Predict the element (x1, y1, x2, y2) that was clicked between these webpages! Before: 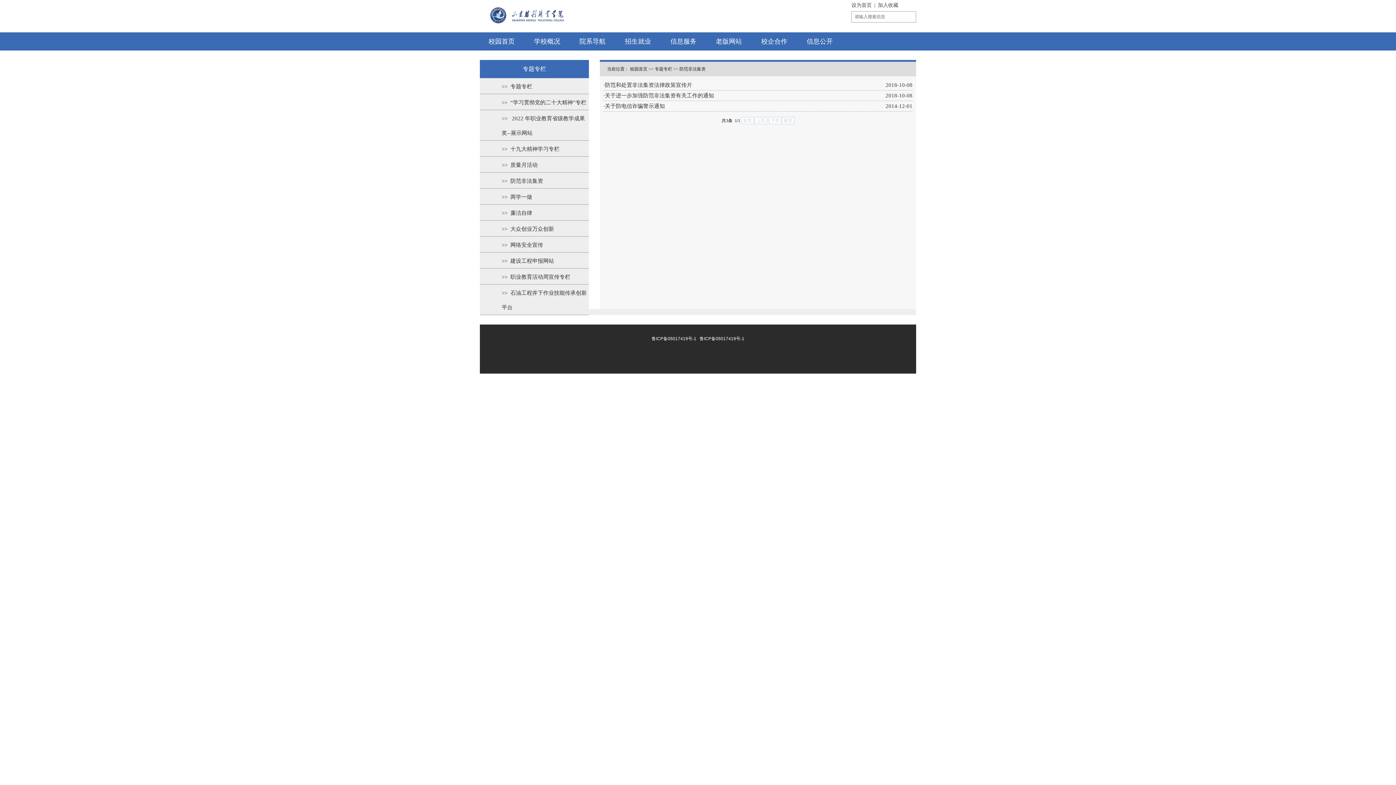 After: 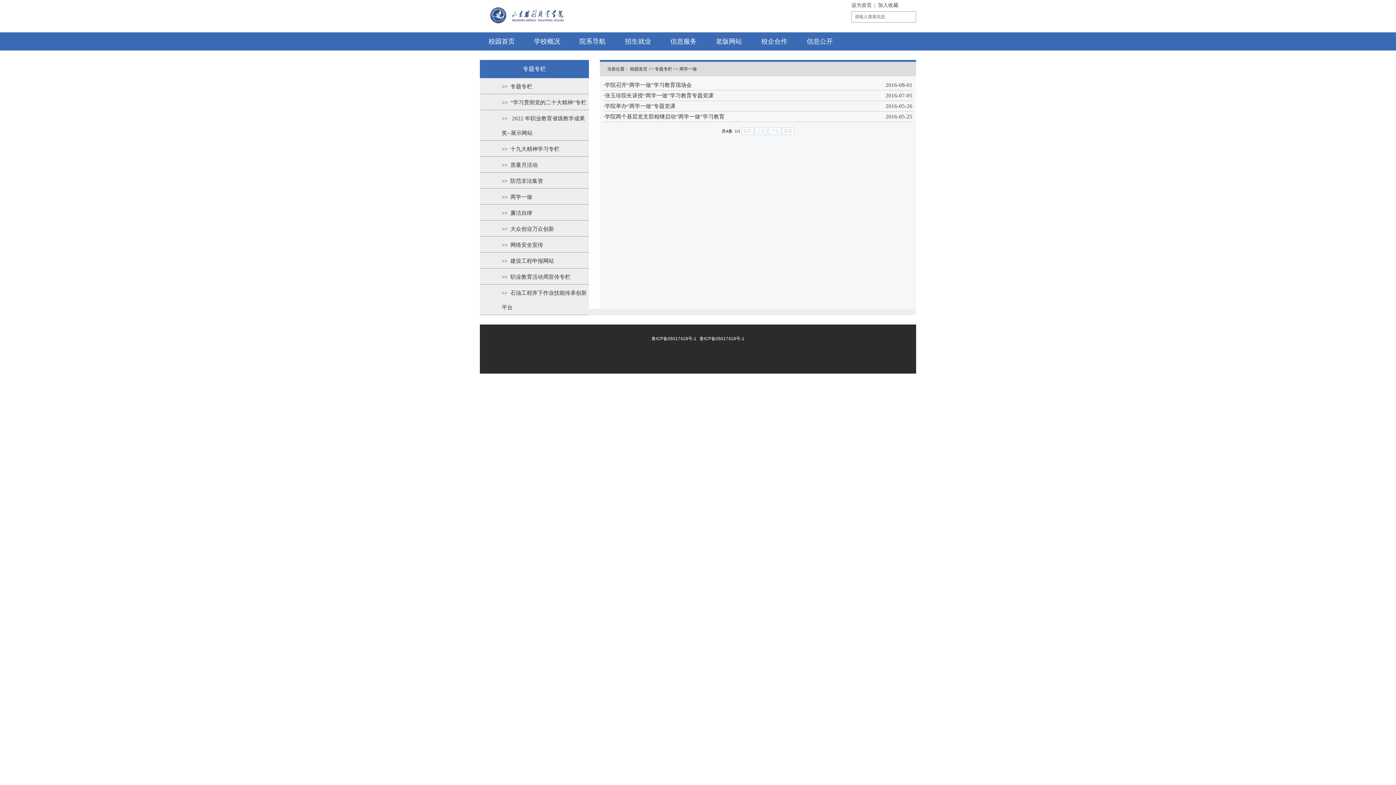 Action: bbox: (480, 189, 589, 204) label: >>  两学一做